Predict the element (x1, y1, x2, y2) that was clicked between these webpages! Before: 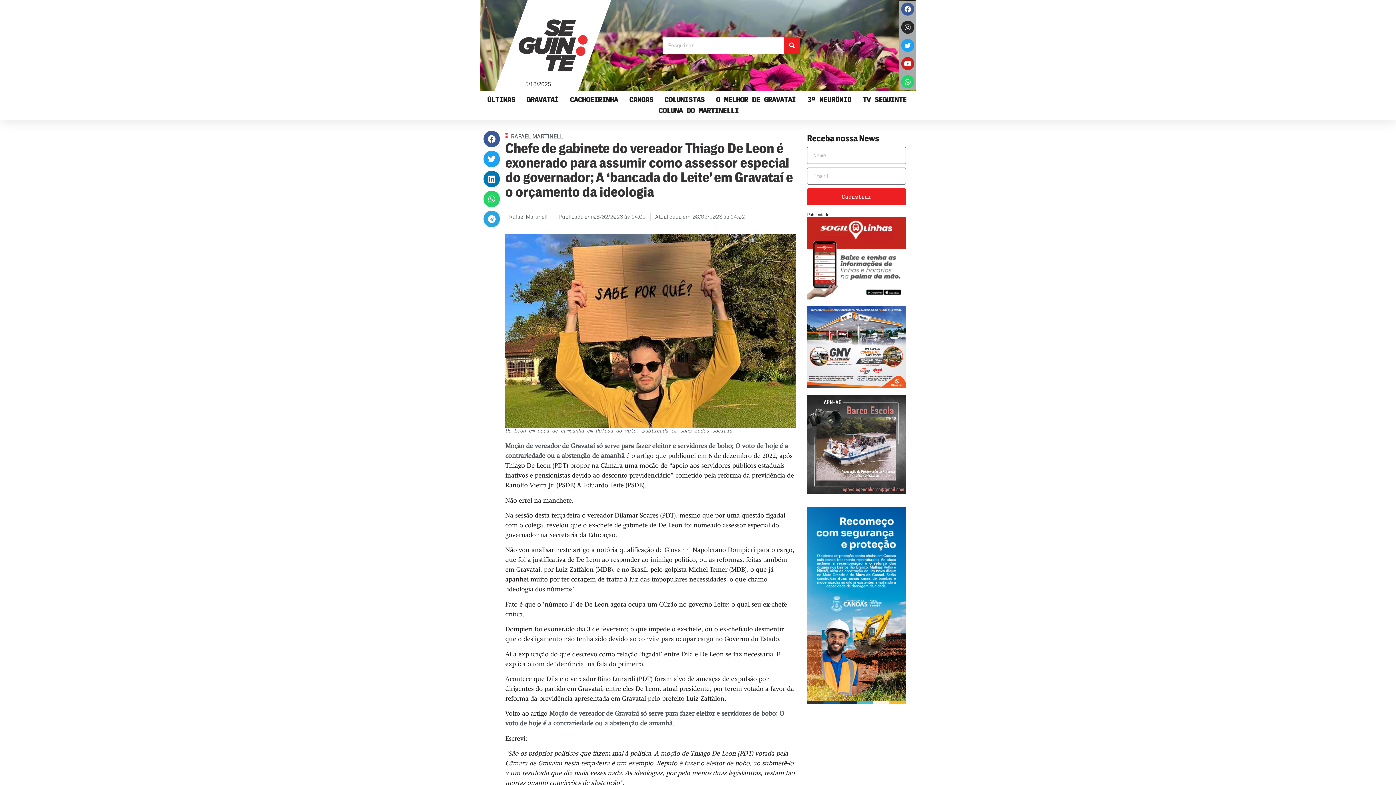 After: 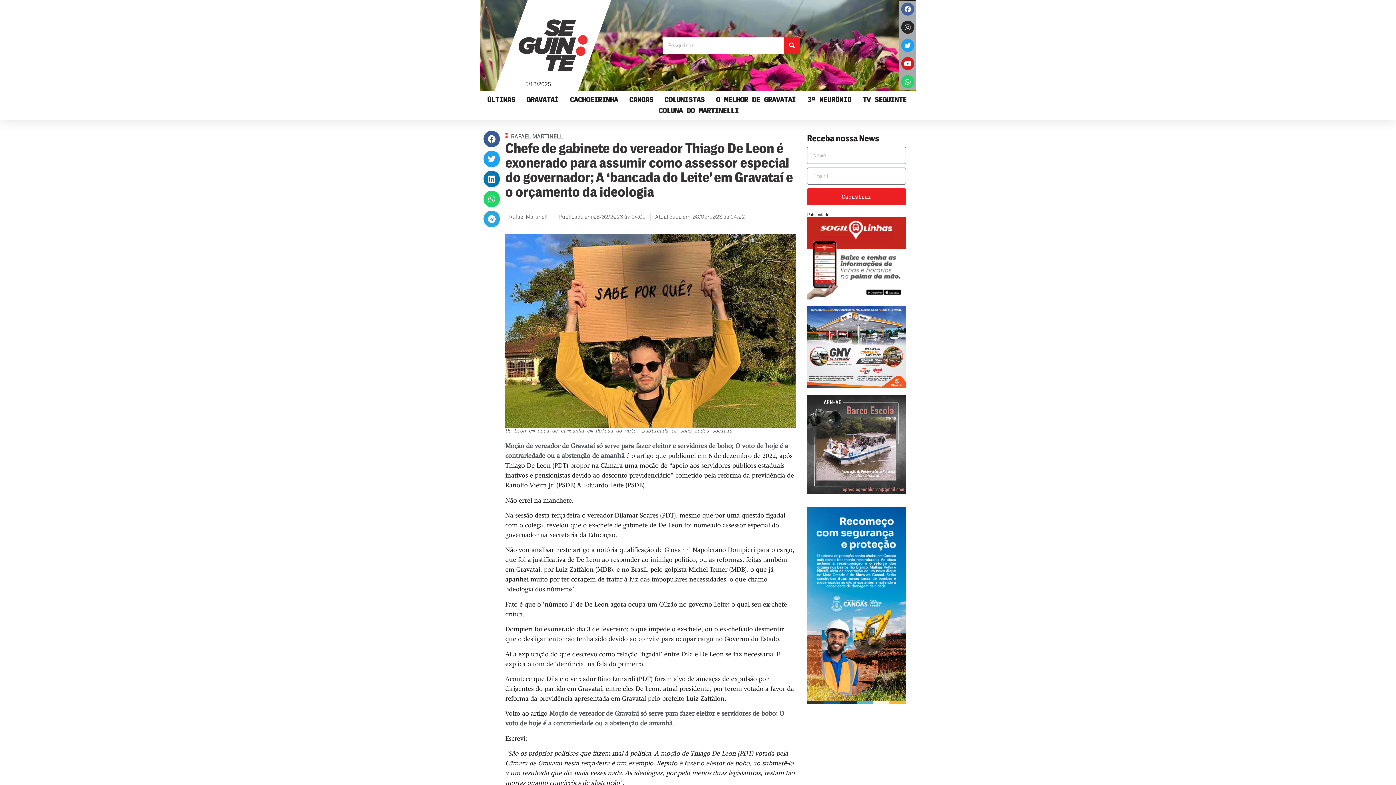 Action: bbox: (901, 2, 914, 15) label: Facebook